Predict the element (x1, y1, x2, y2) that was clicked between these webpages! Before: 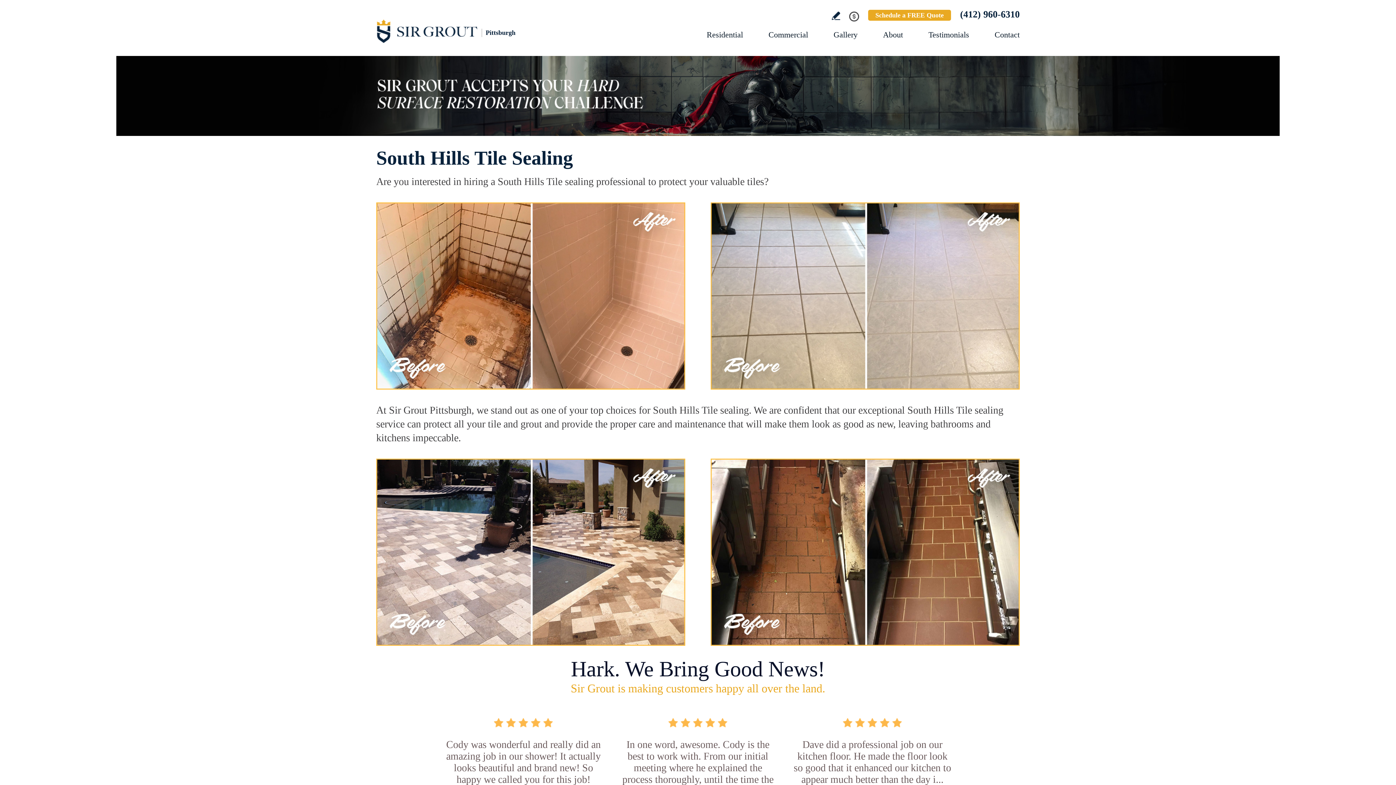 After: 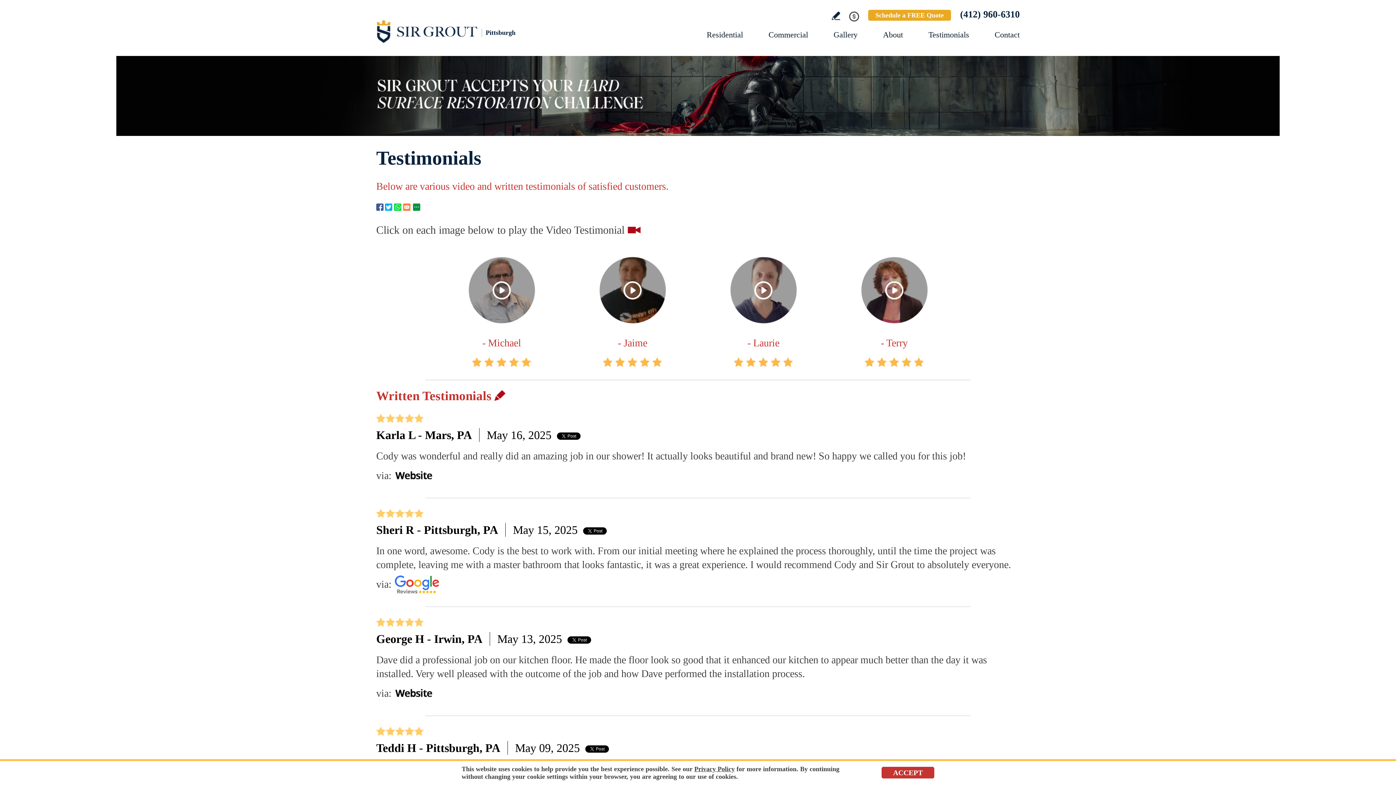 Action: bbox: (928, 30, 969, 39) label: Go to Testimonials